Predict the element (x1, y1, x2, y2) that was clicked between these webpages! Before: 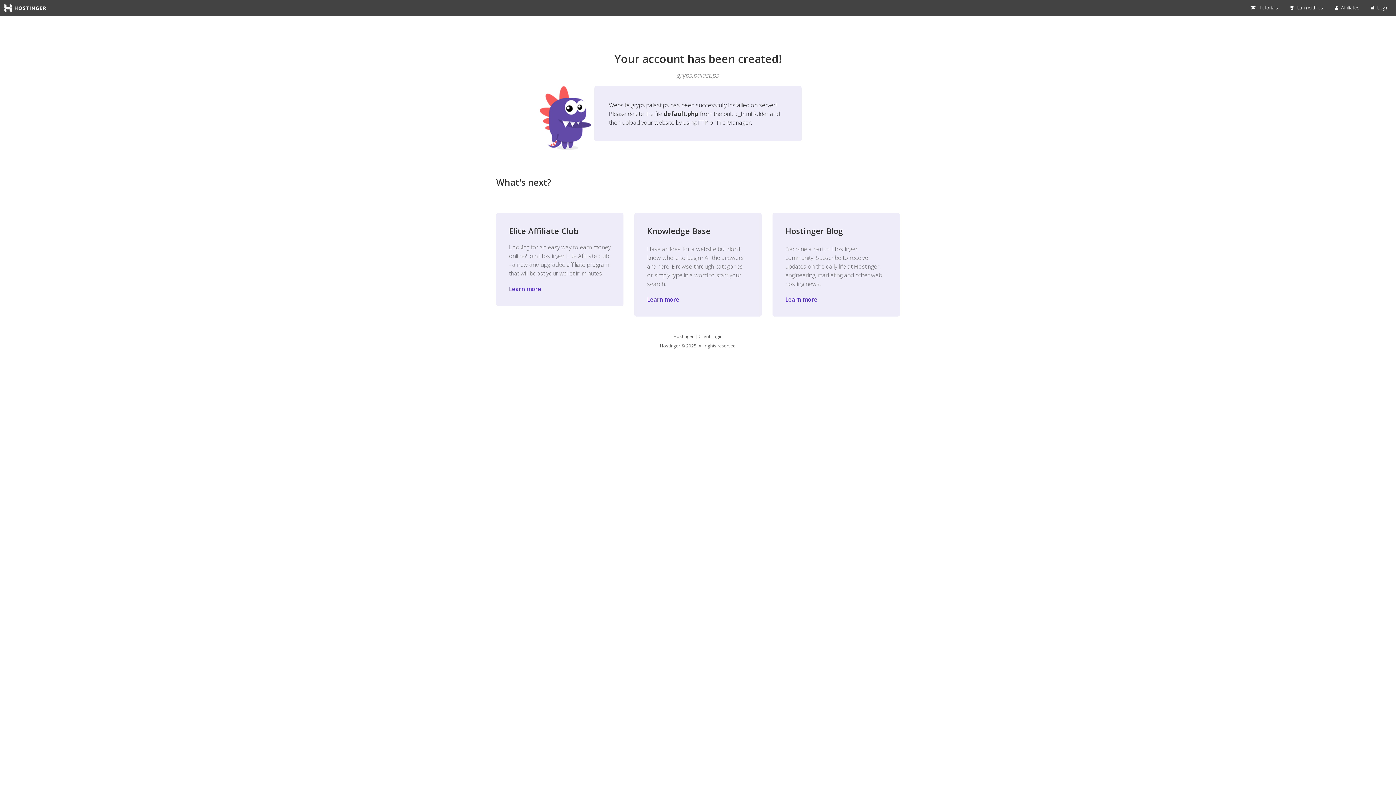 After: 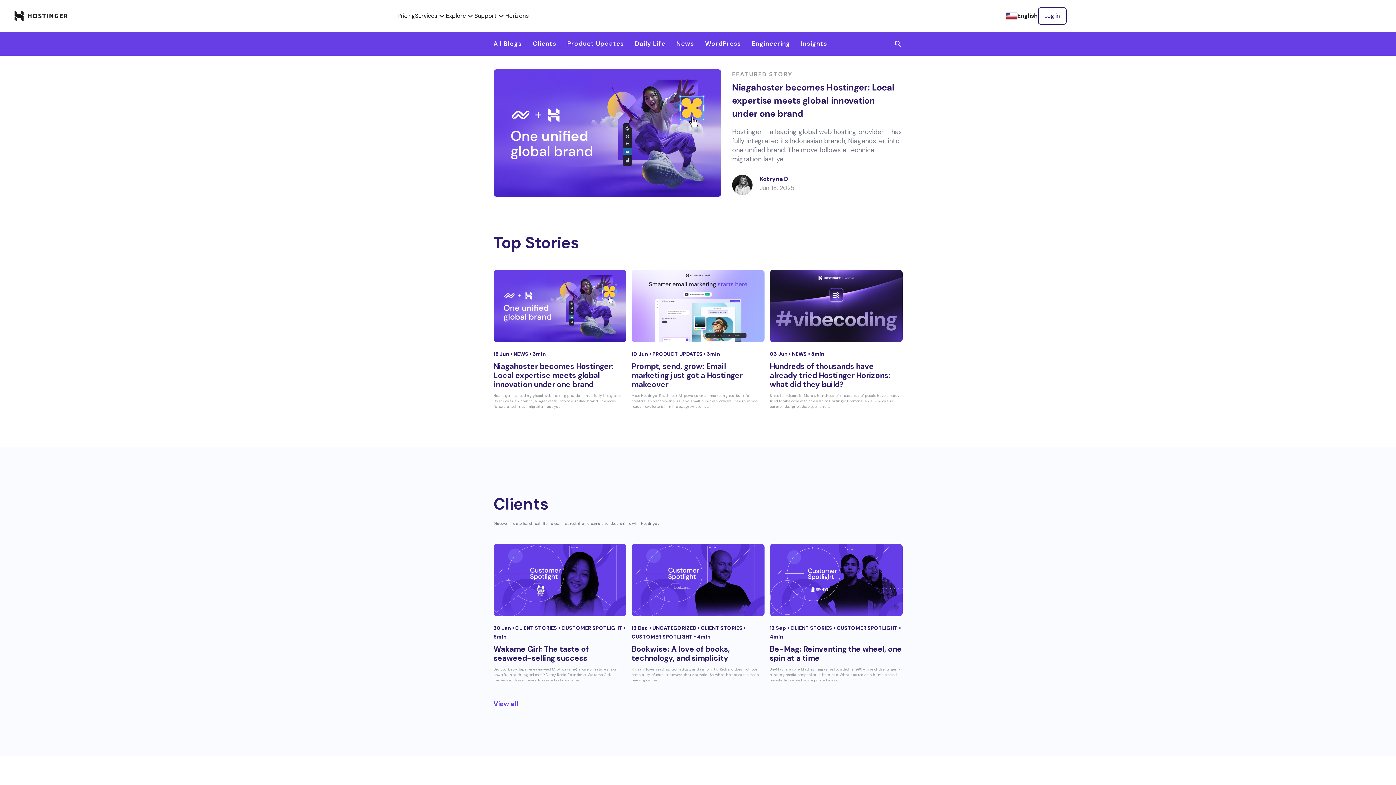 Action: label: Learn more bbox: (785, 295, 817, 303)